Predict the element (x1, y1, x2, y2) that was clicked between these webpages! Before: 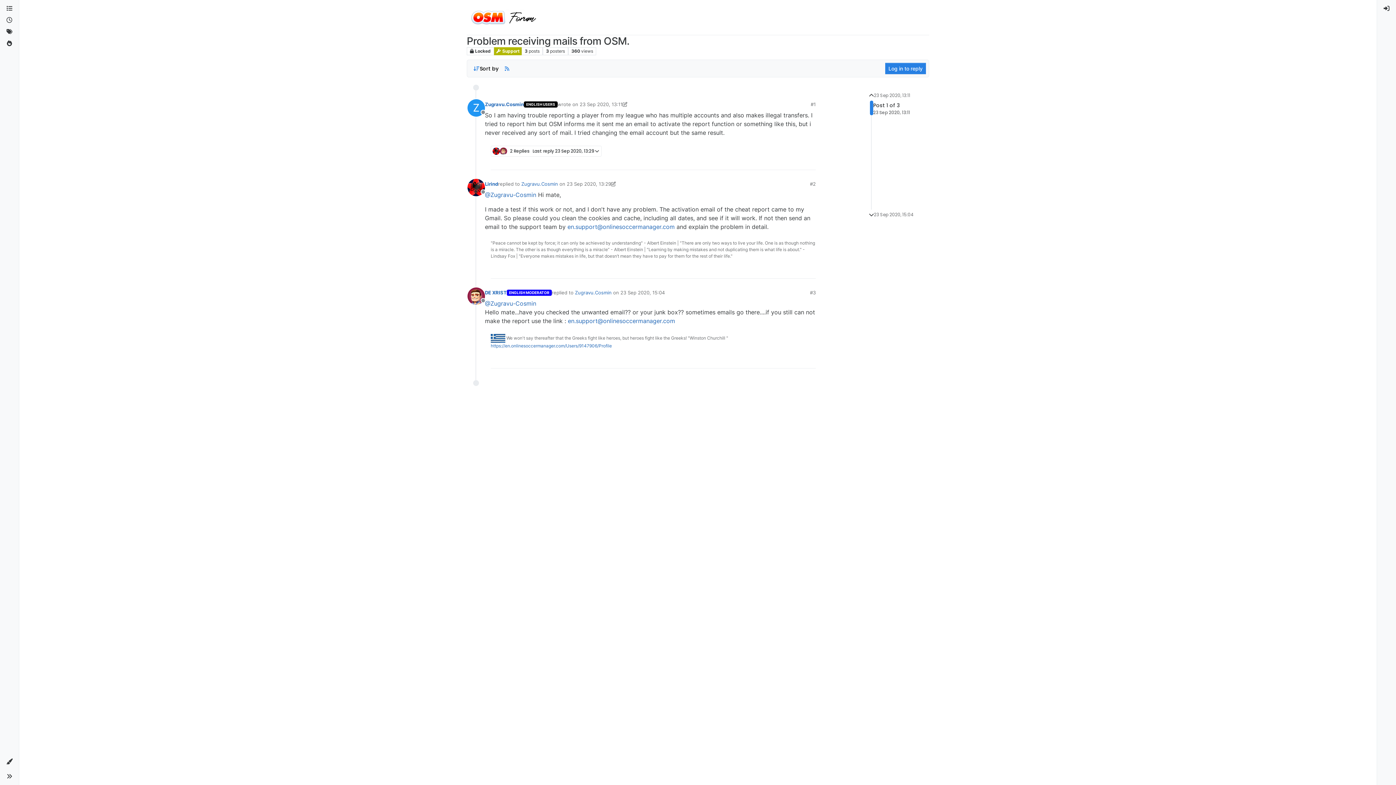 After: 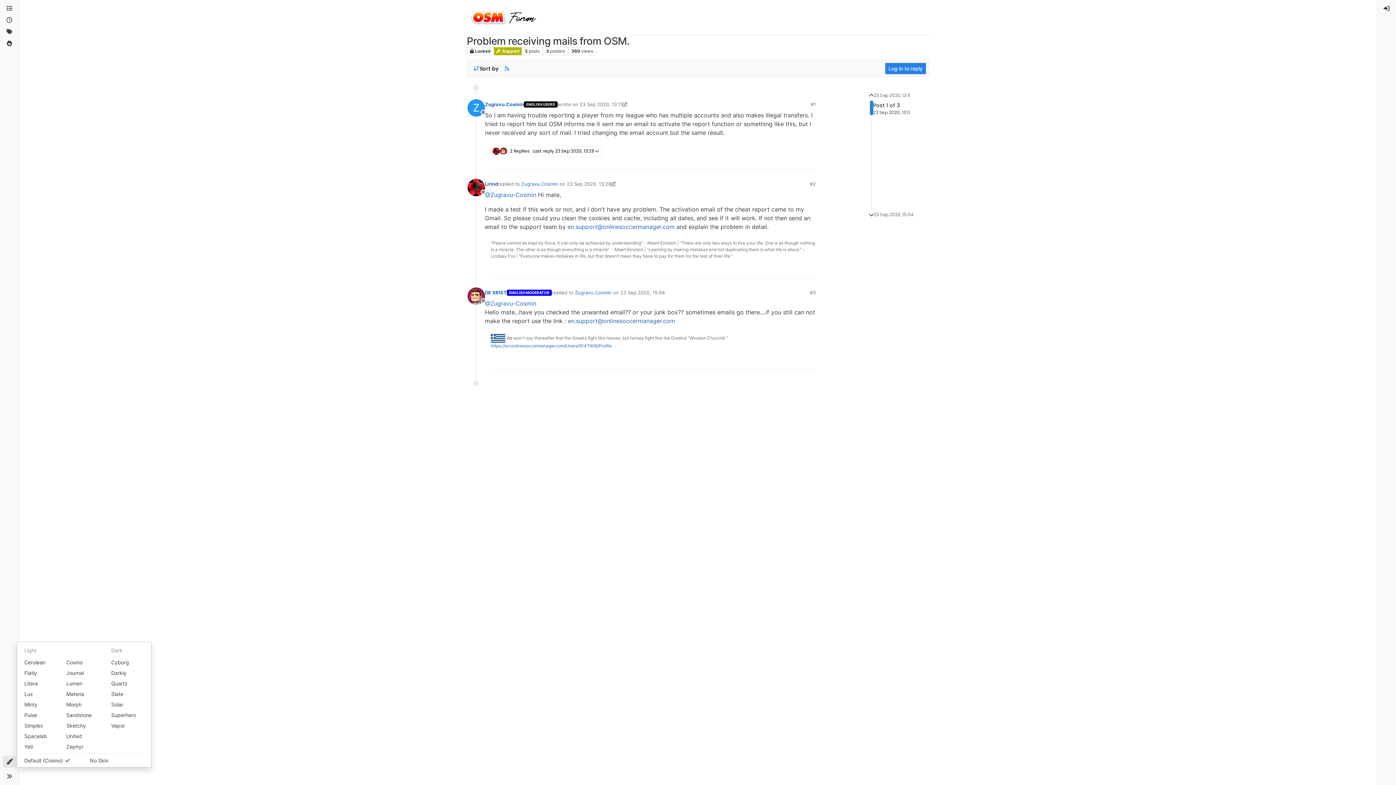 Action: bbox: (2, 756, 16, 768)